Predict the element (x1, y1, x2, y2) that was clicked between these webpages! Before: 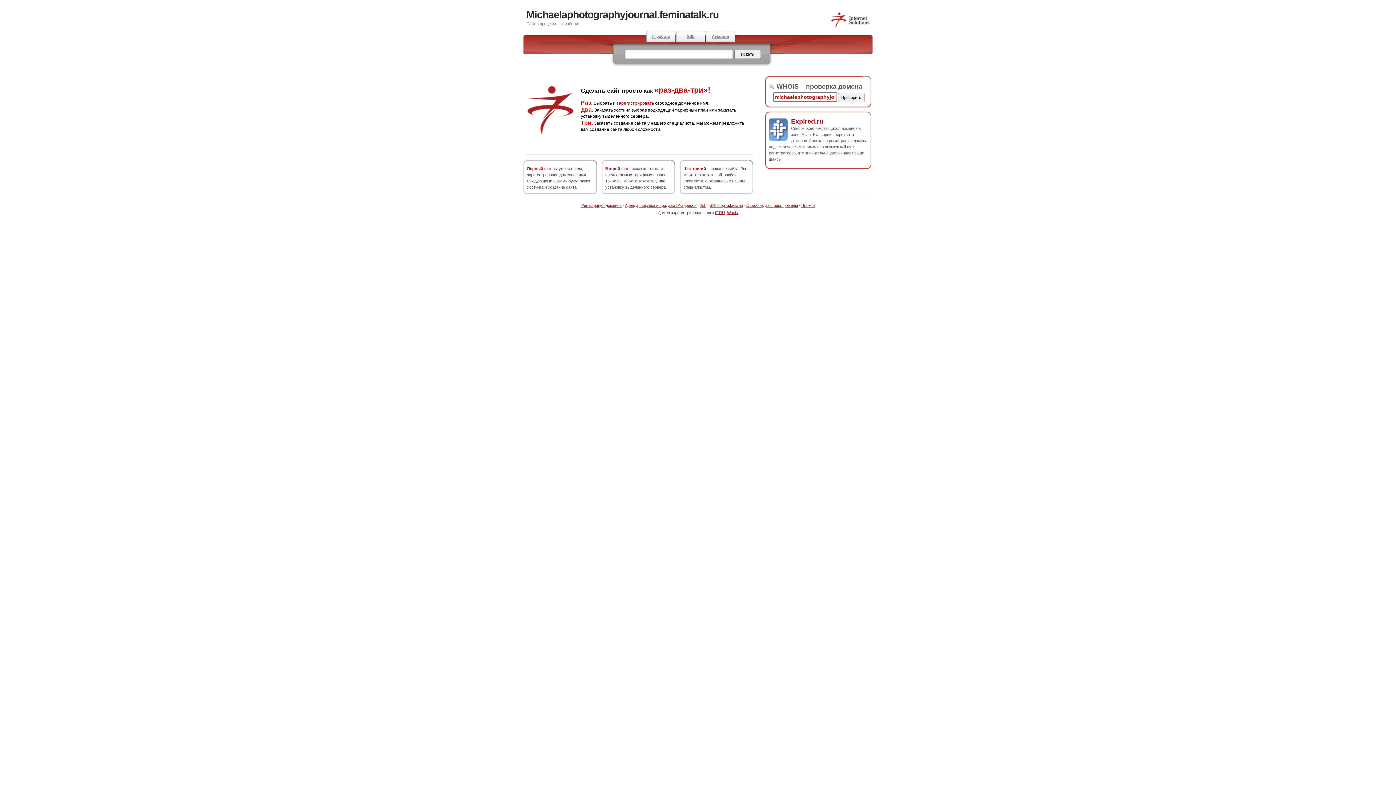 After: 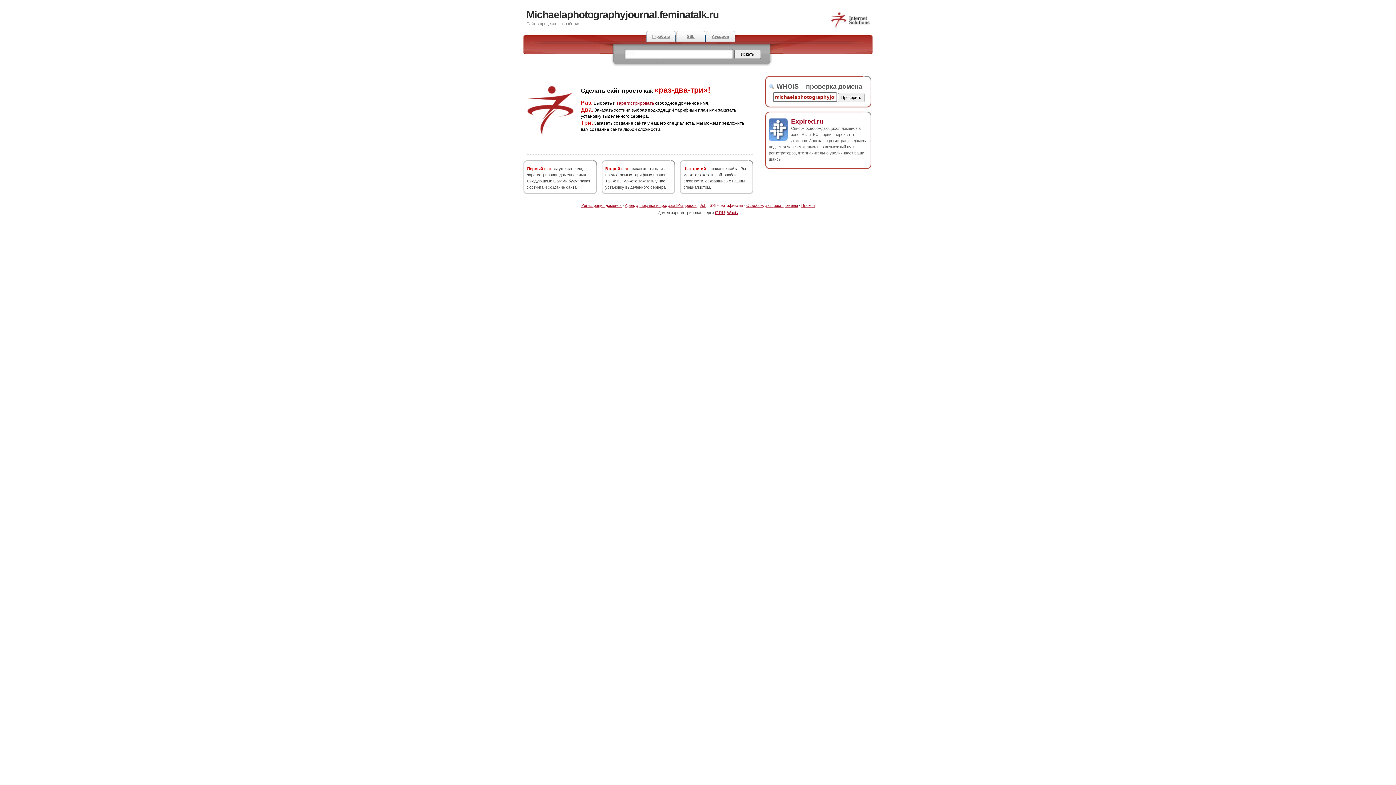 Action: bbox: (709, 203, 743, 207) label: SSL-сертификаты